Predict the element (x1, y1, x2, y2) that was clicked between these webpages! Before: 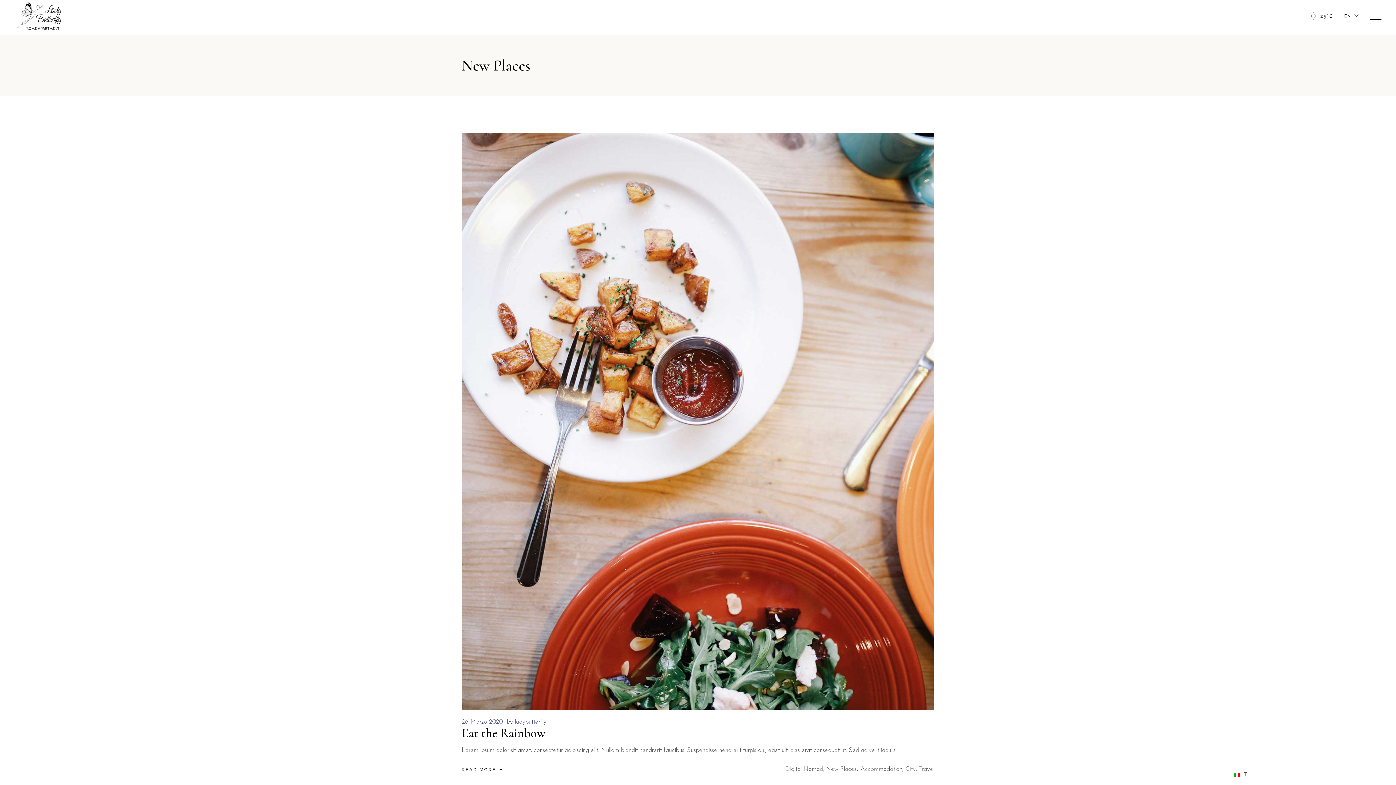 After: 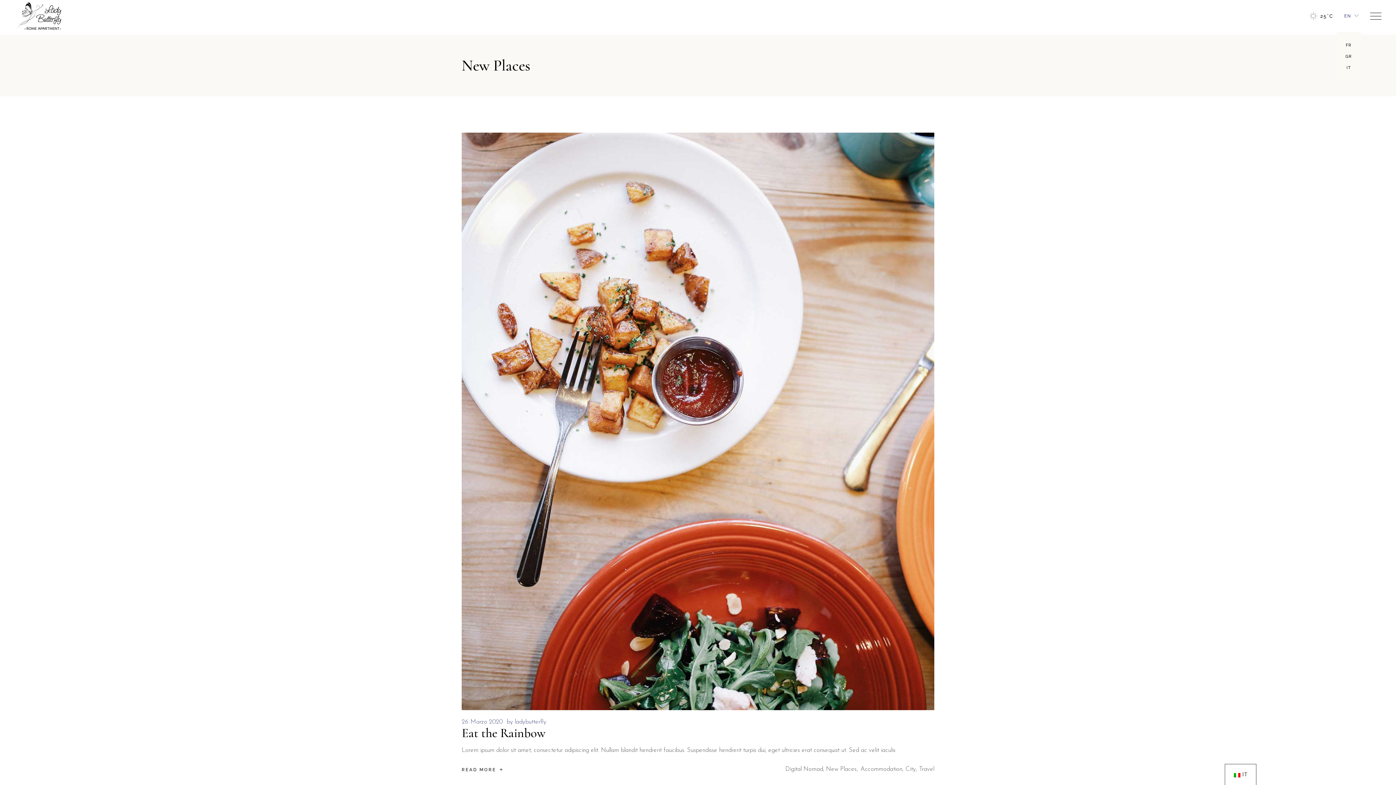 Action: bbox: (1344, -1, 1359, 33) label: EN